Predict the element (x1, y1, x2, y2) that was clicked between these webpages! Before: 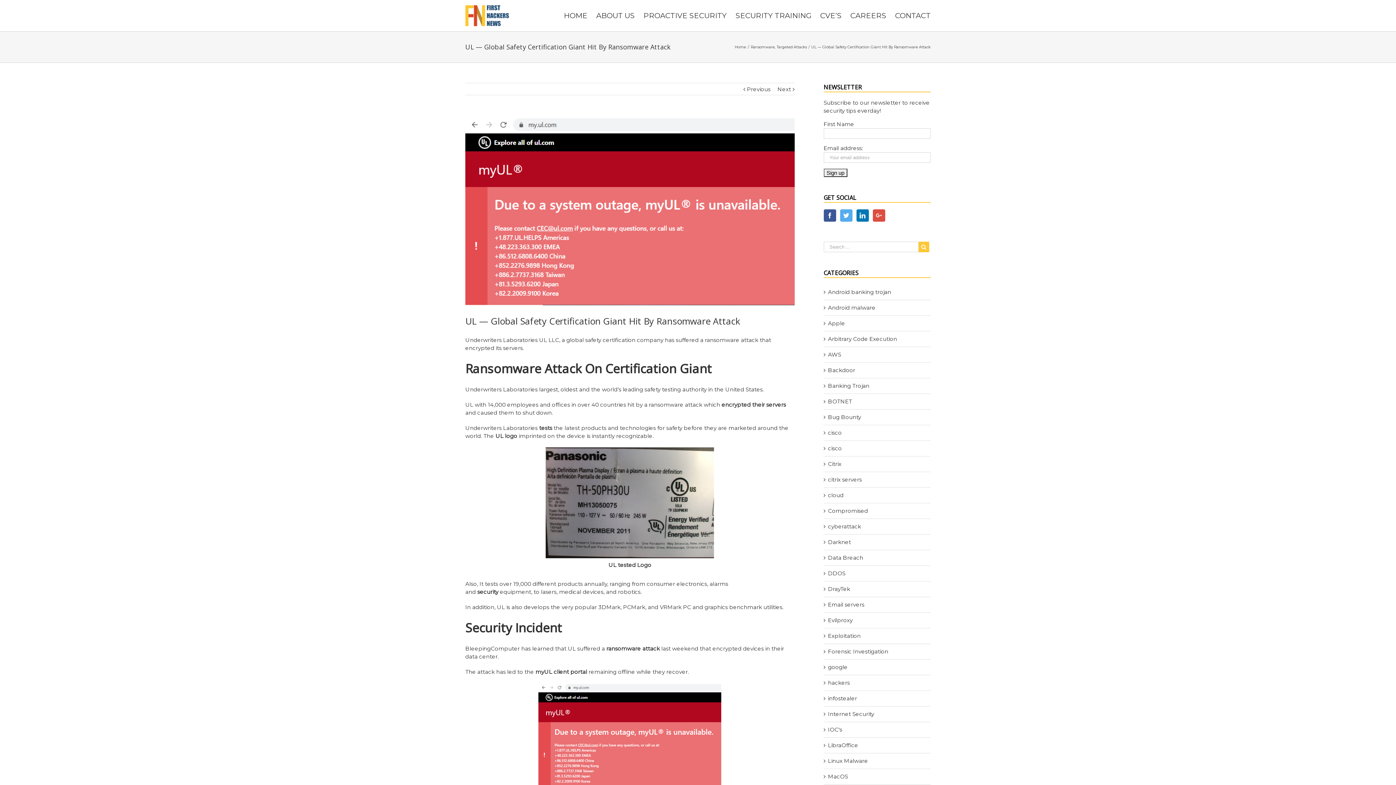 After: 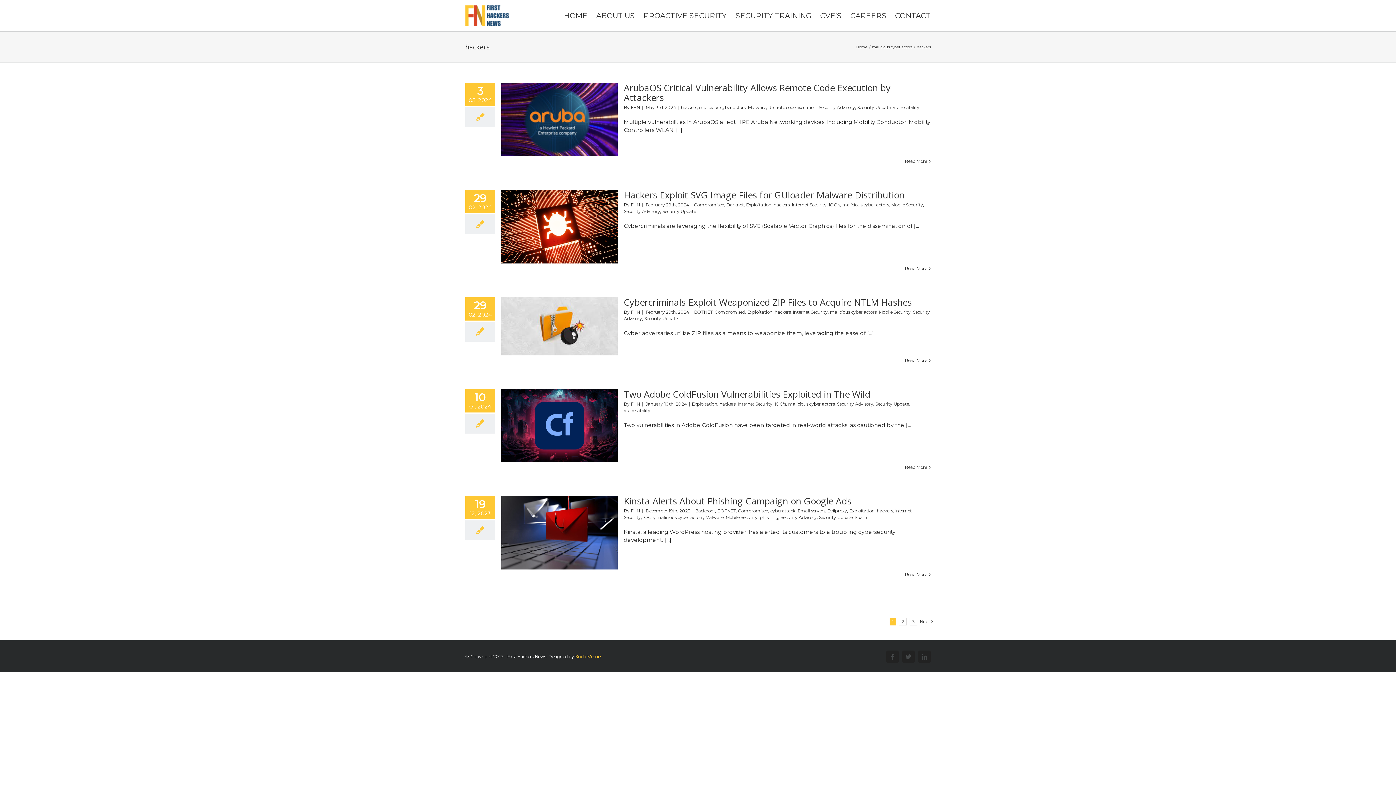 Action: bbox: (828, 679, 927, 687) label: hackers